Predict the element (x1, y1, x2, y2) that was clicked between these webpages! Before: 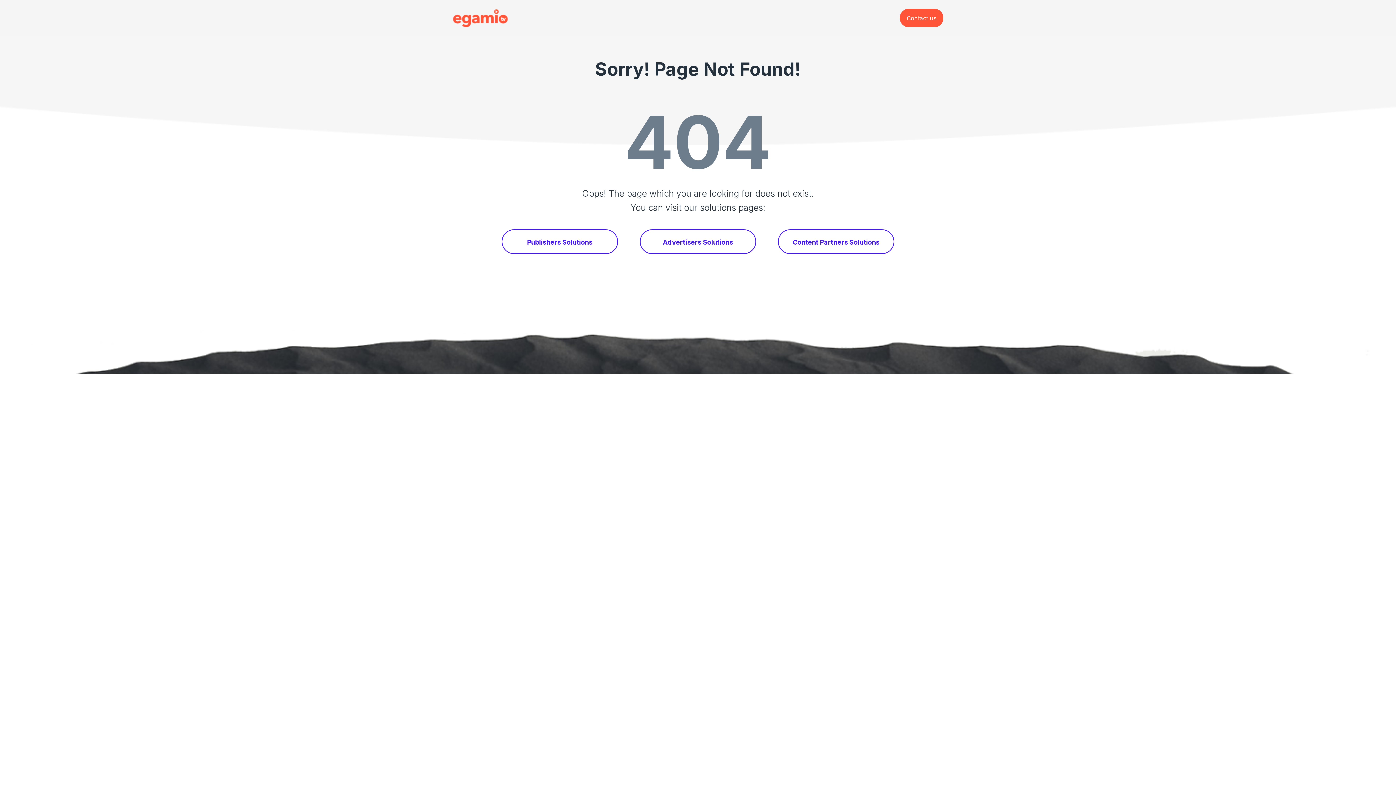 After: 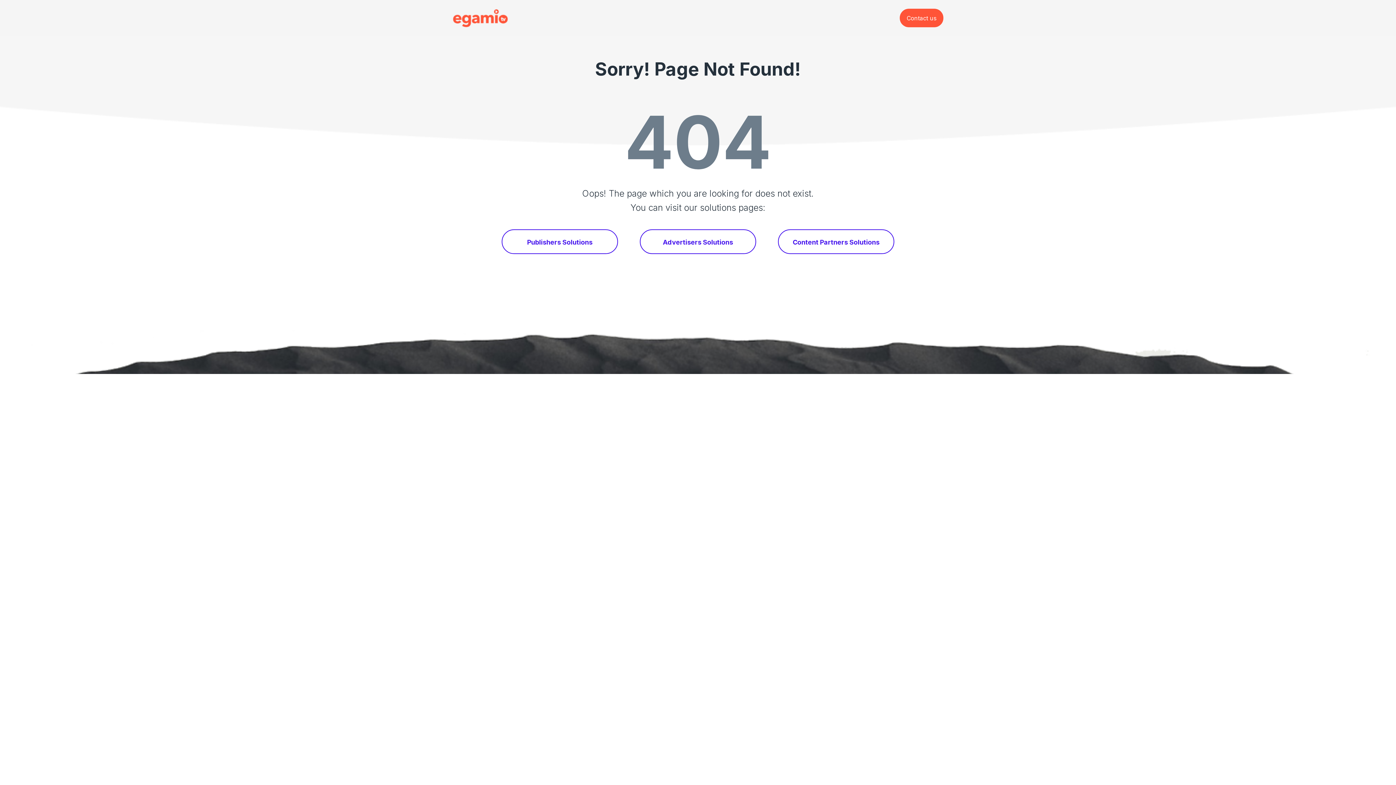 Action: label: Advertisers Solutions bbox: (640, 229, 756, 254)